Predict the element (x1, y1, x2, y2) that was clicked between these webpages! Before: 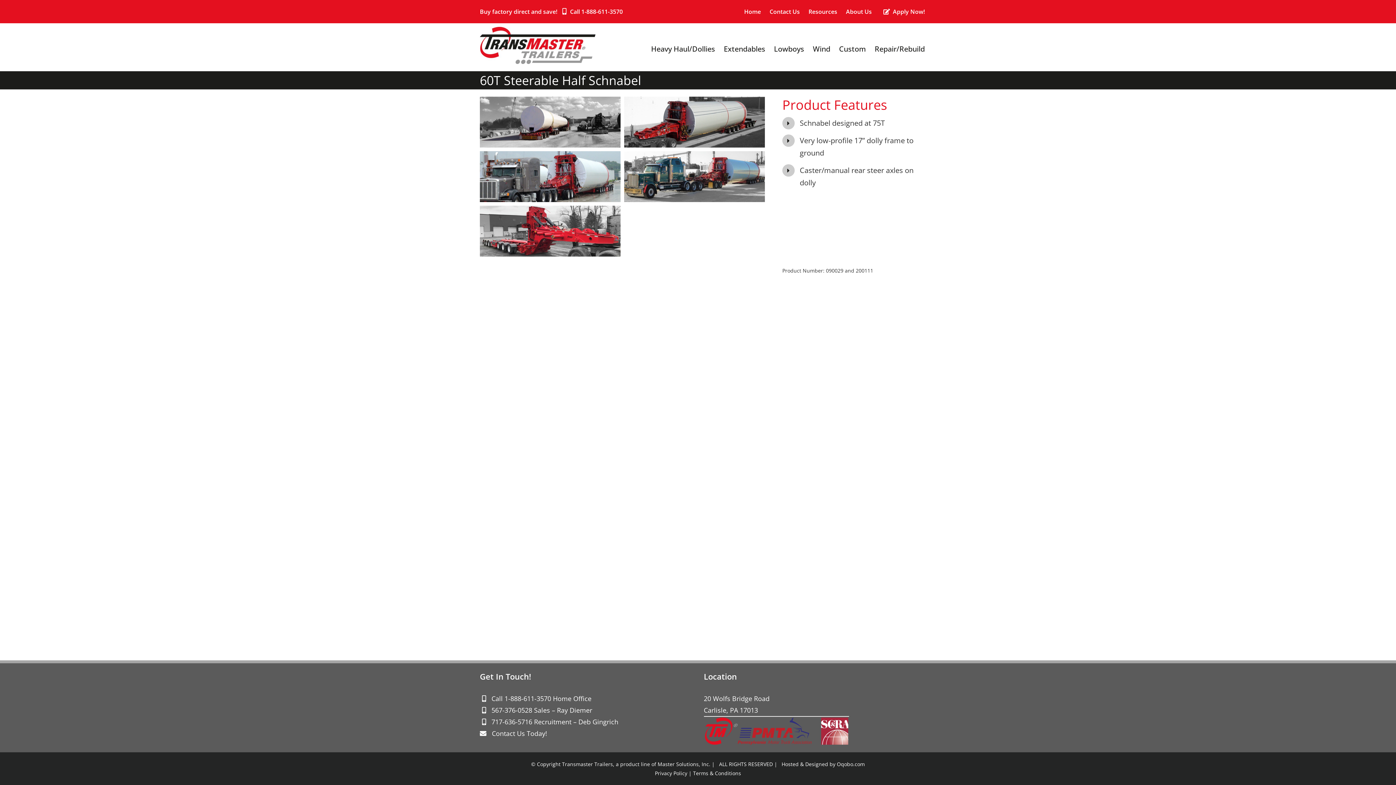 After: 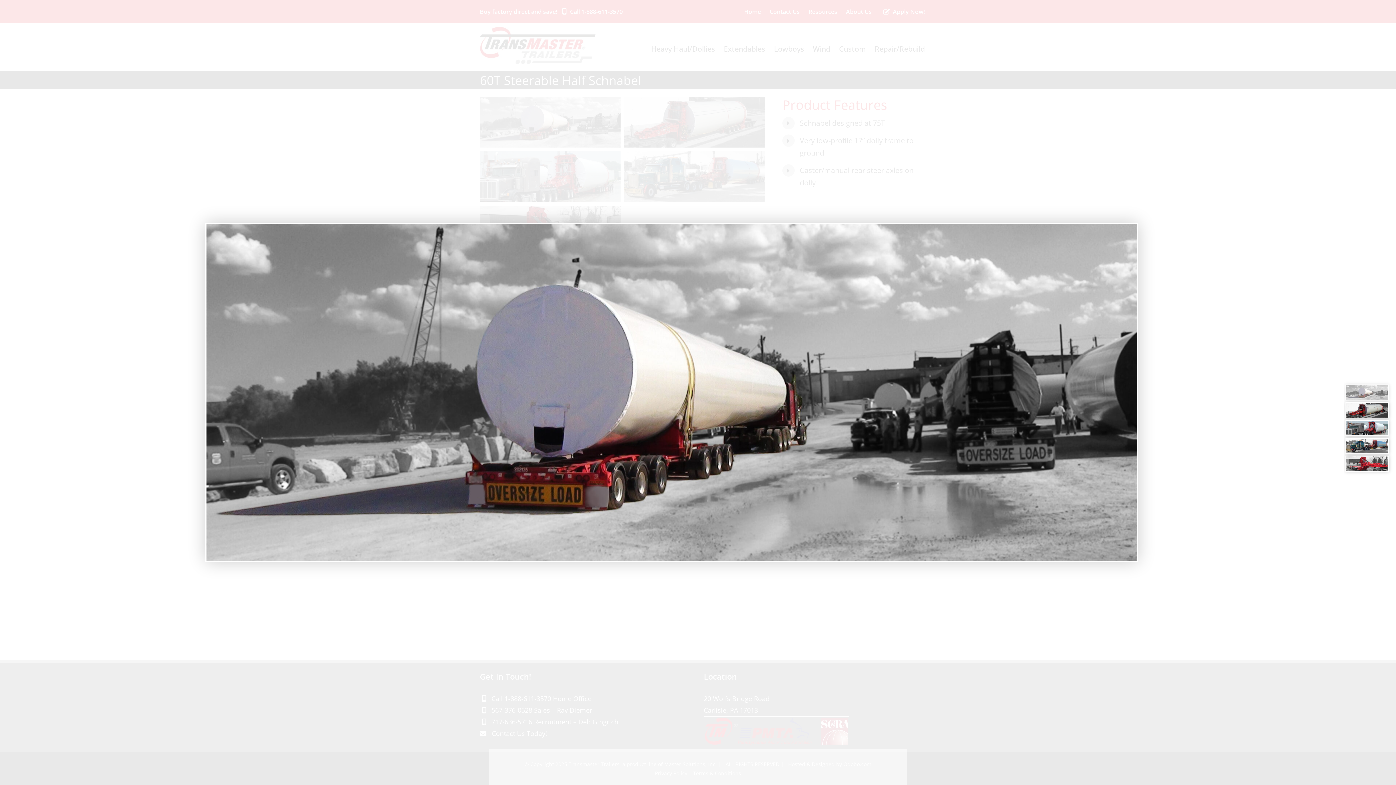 Action: bbox: (479, 96, 620, 147)